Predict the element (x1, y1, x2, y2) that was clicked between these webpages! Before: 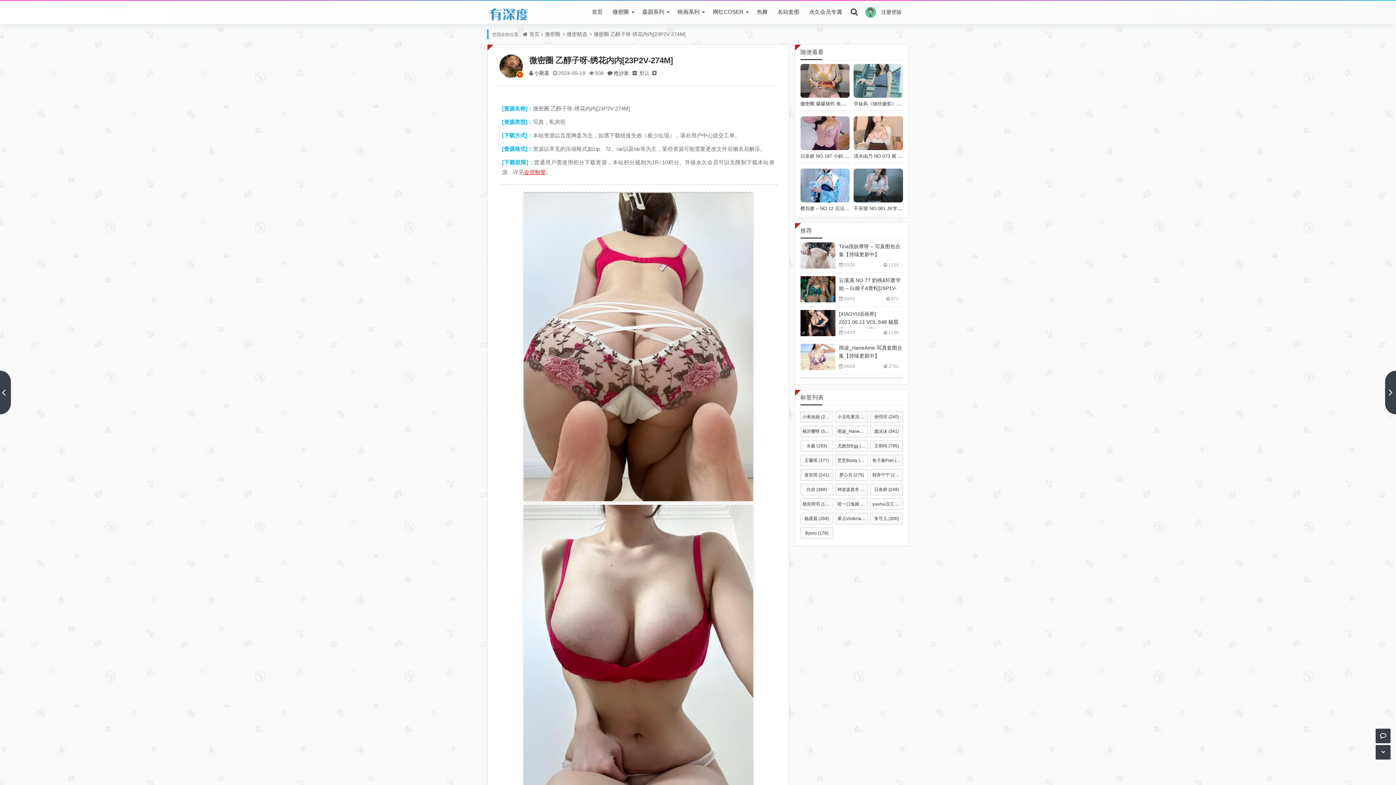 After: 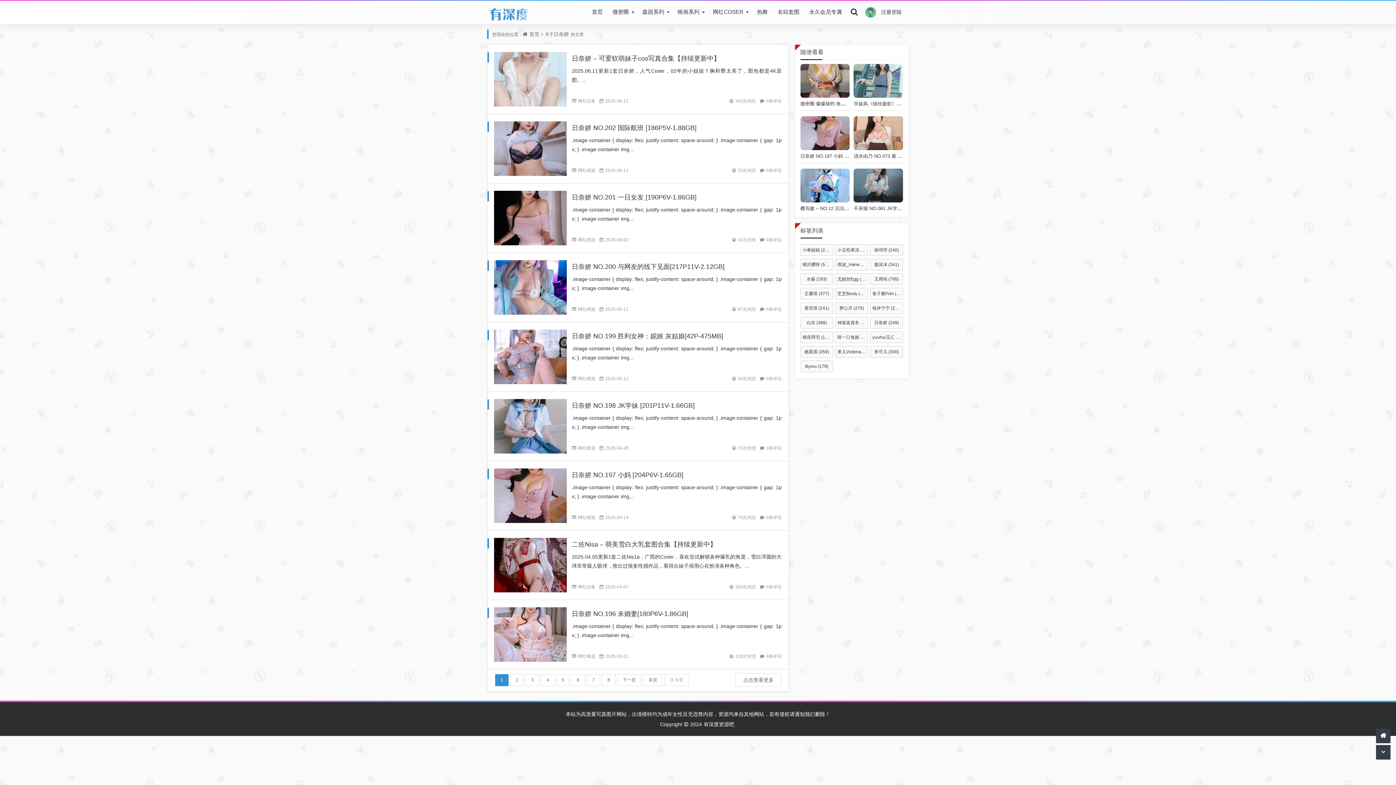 Action: label: 日奈娇 (249) bbox: (870, 484, 903, 495)